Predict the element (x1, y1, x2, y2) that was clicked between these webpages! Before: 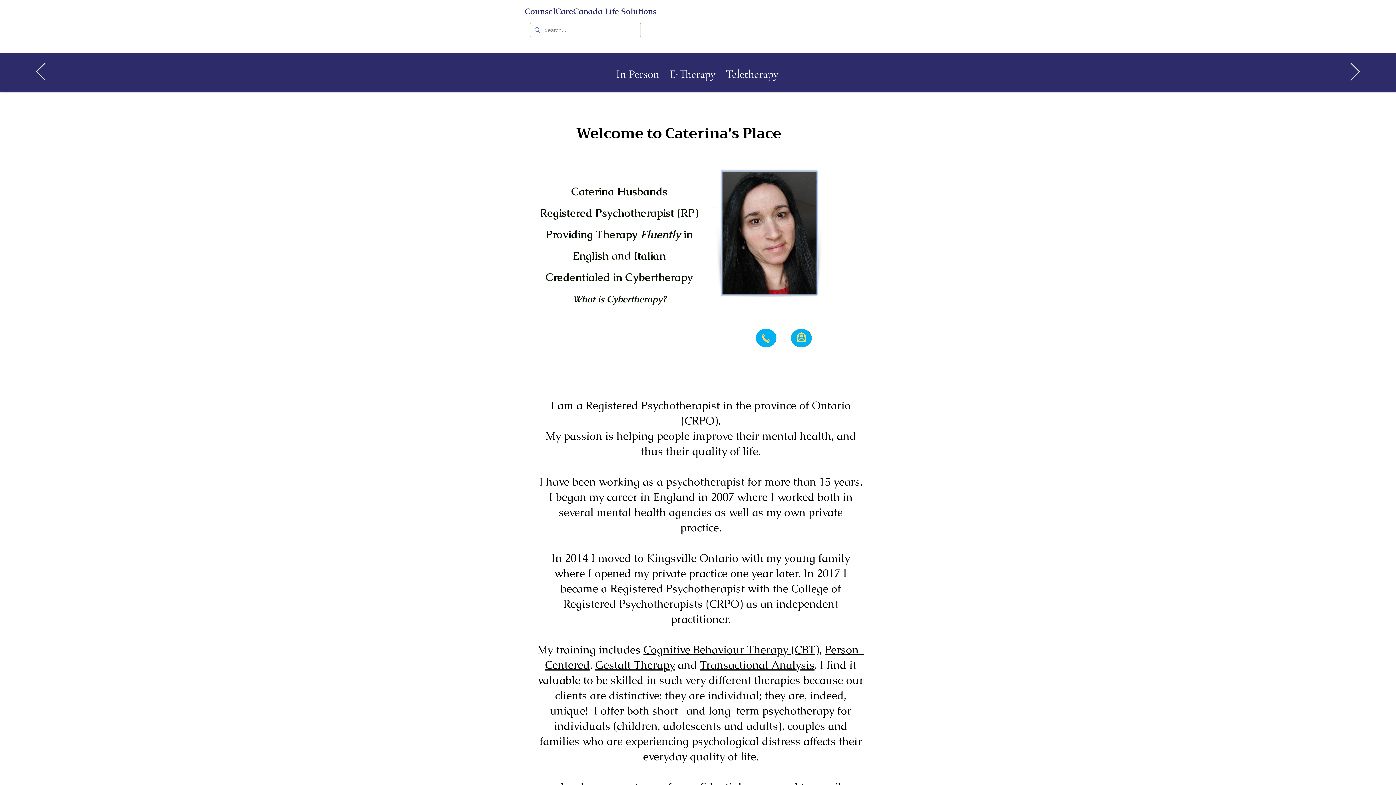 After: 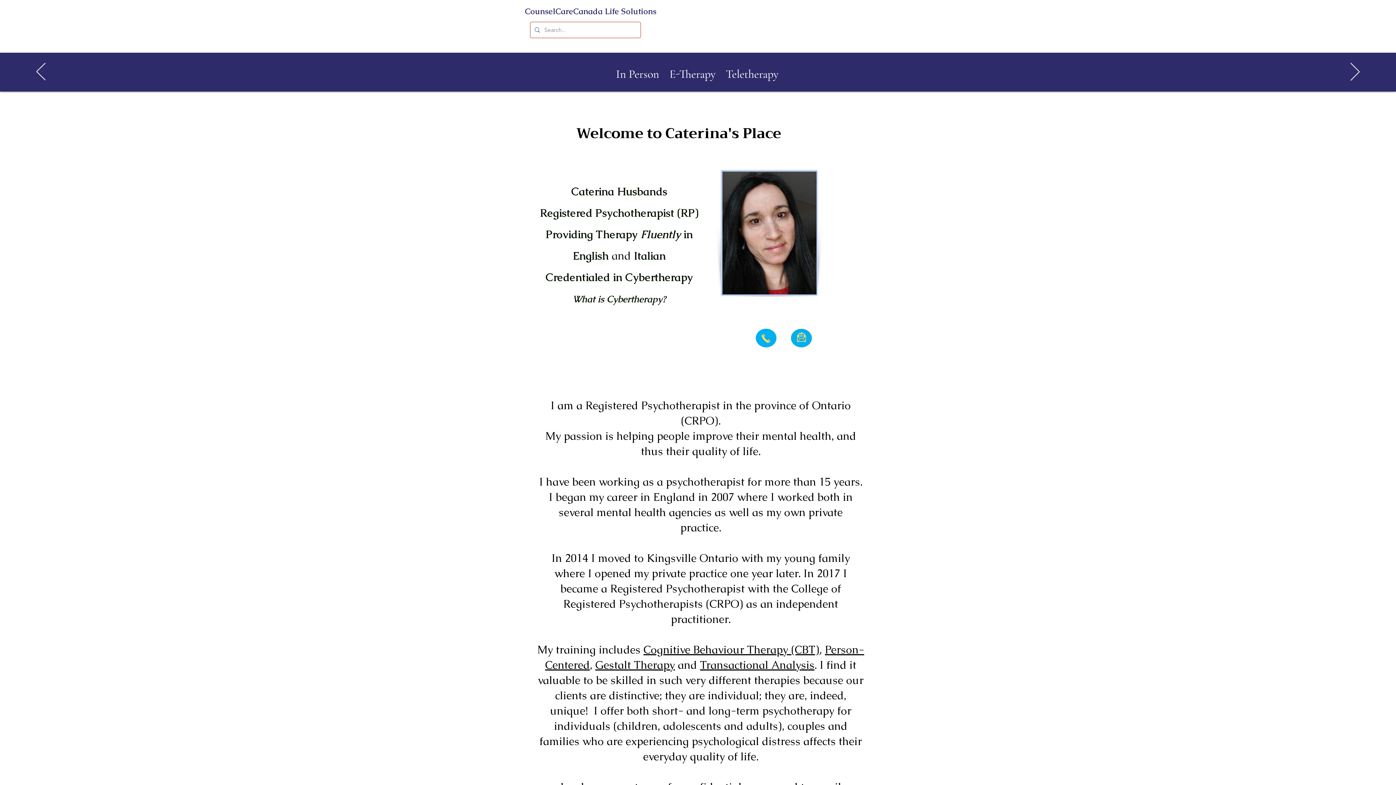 Action: label: Cognitive Behaviour Therapy (CBT) bbox: (643, 642, 819, 657)